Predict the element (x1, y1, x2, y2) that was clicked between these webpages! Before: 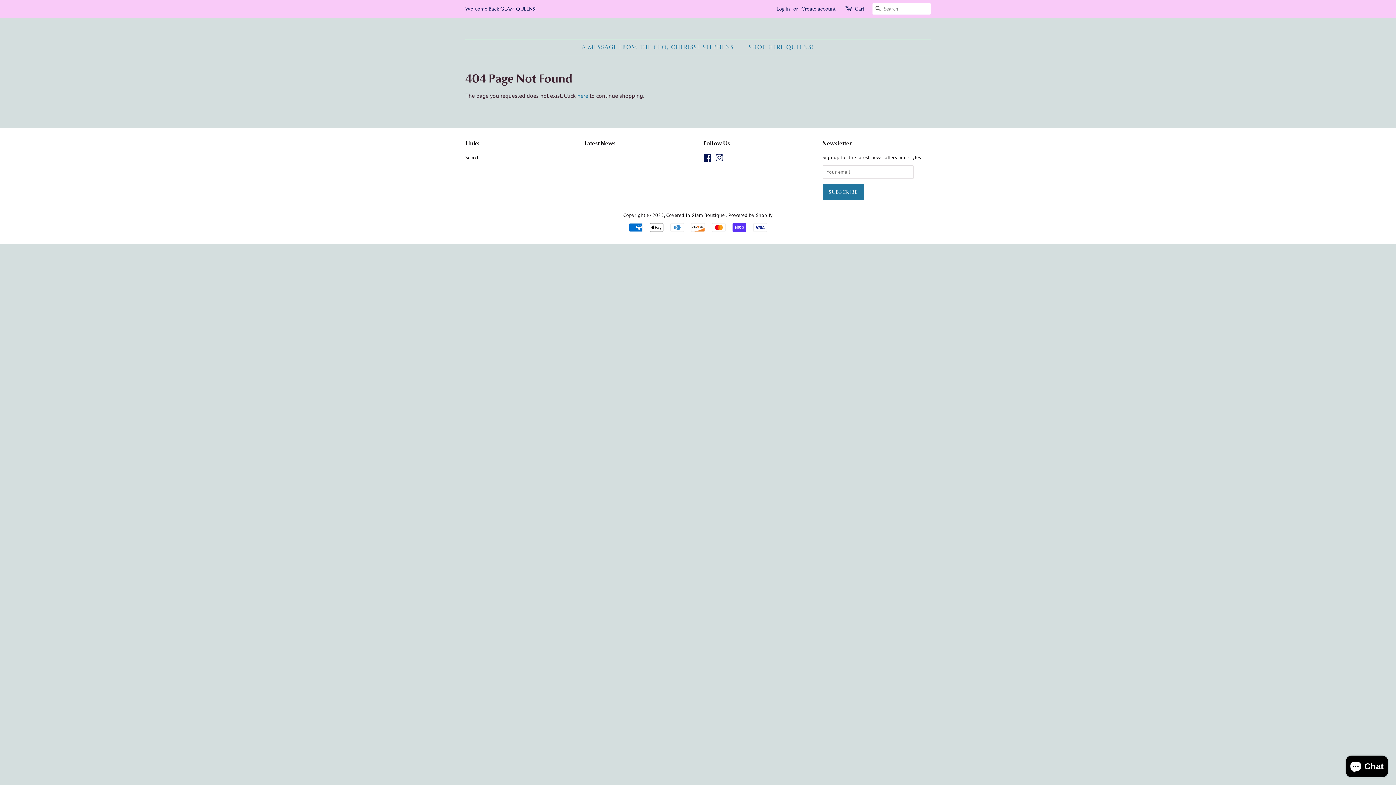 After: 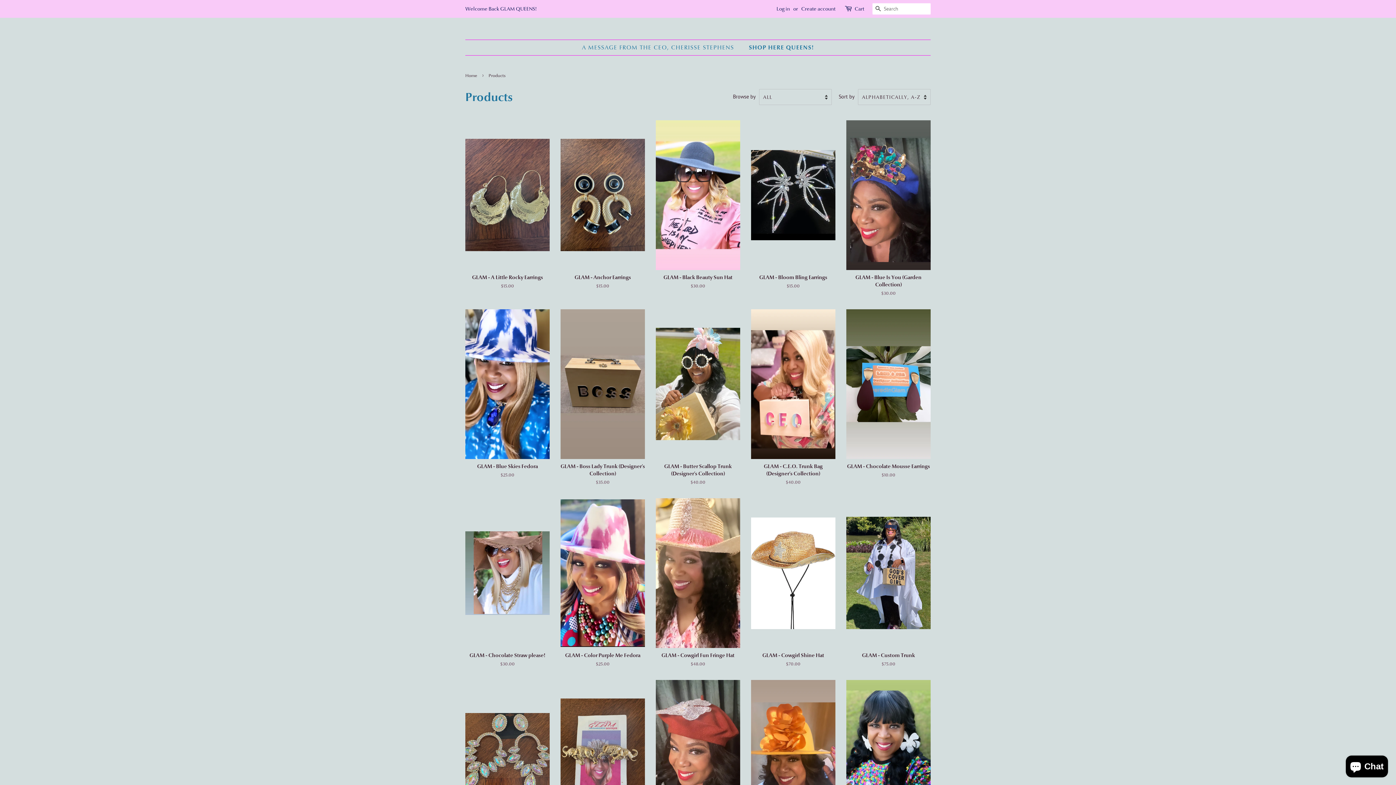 Action: label: SHOP HERE QUEENS! bbox: (743, 40, 814, 54)